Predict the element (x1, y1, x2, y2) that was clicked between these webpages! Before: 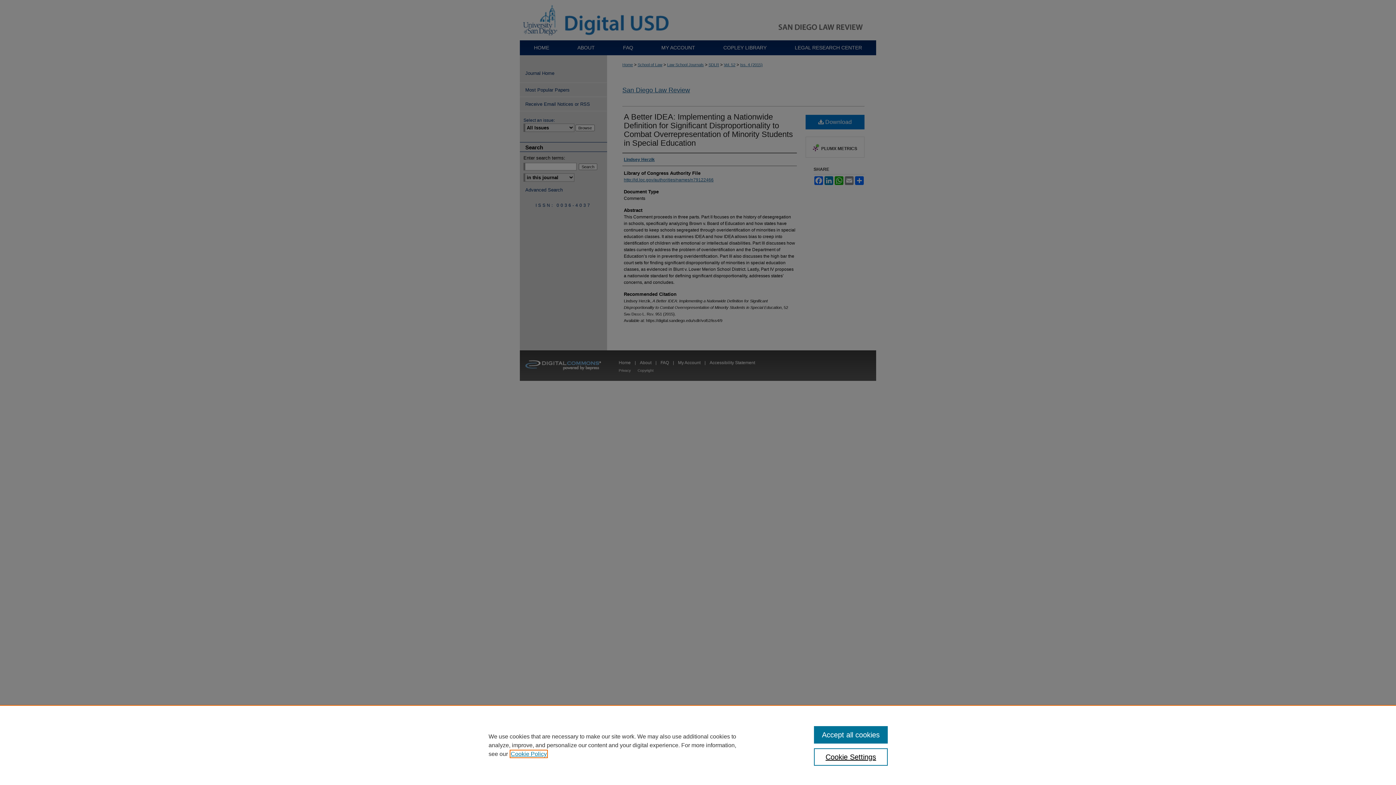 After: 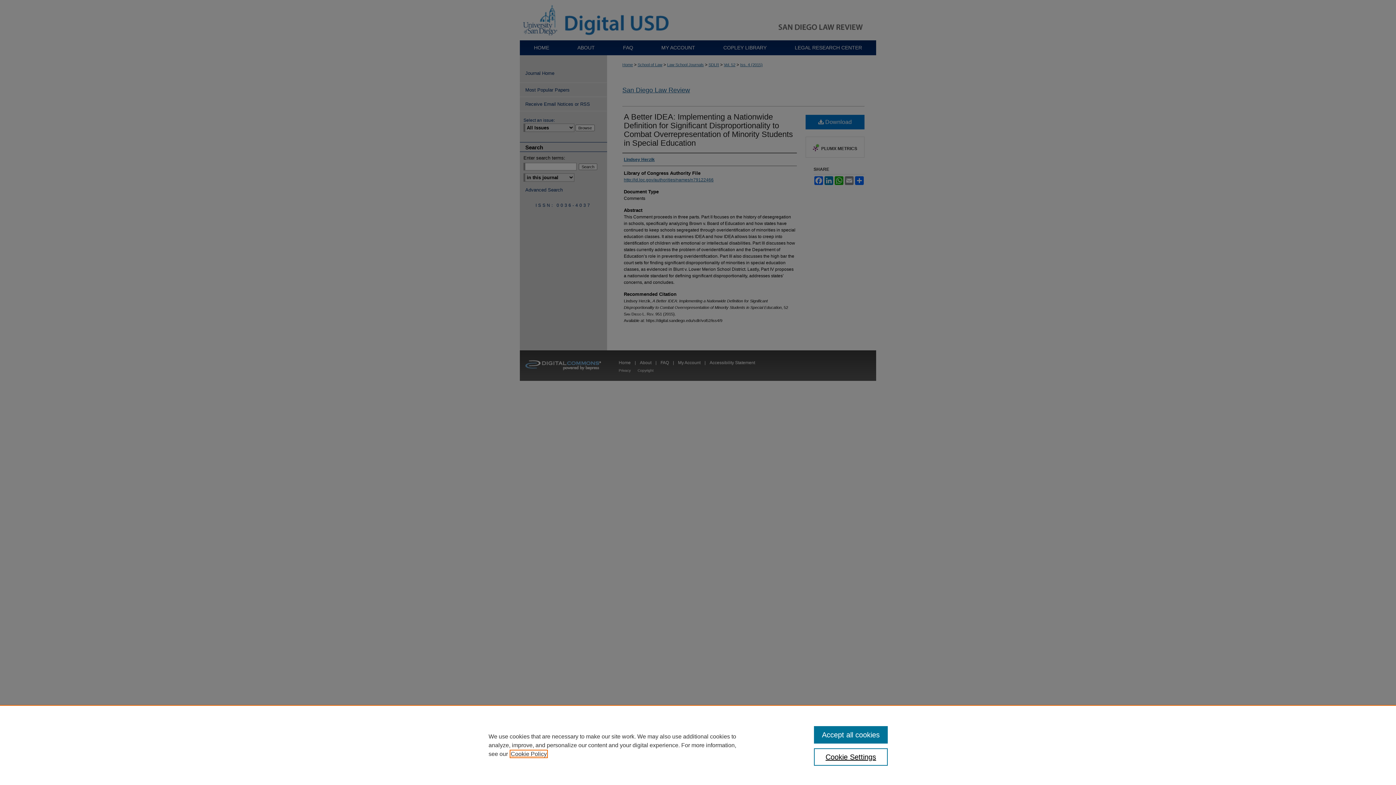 Action: bbox: (510, 751, 546, 757) label: , opens in a new tab